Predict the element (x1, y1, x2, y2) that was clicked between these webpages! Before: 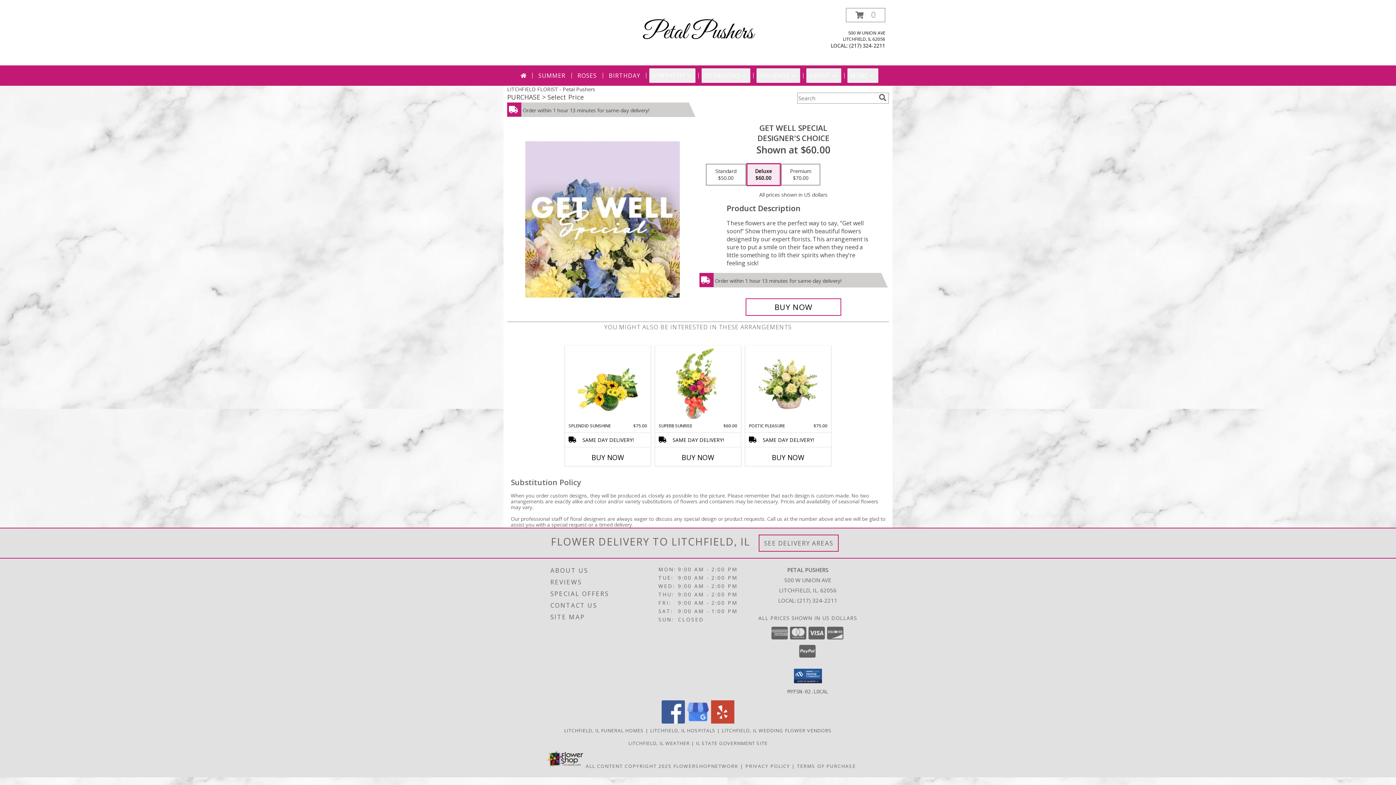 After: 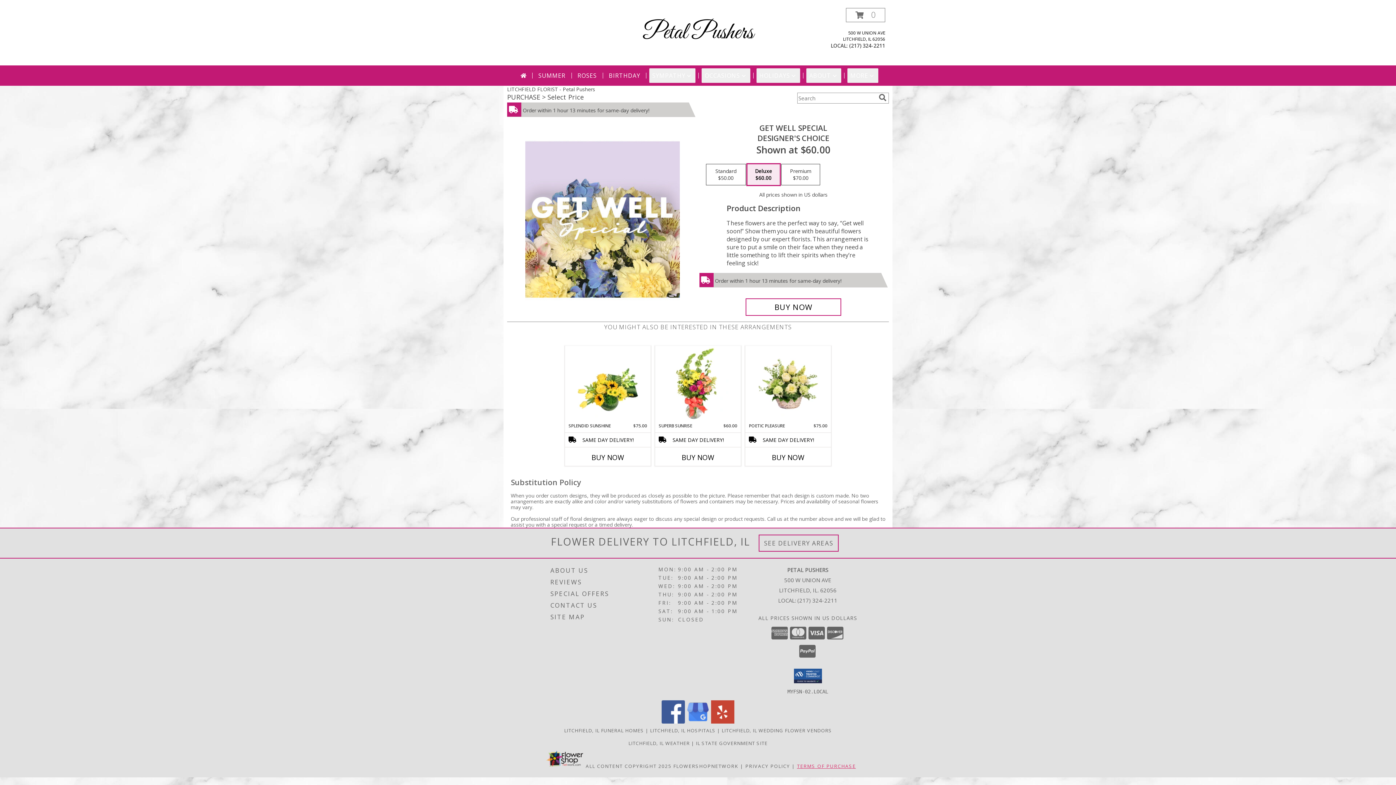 Action: label: Open Terms of Purchase in new window bbox: (797, 763, 856, 769)